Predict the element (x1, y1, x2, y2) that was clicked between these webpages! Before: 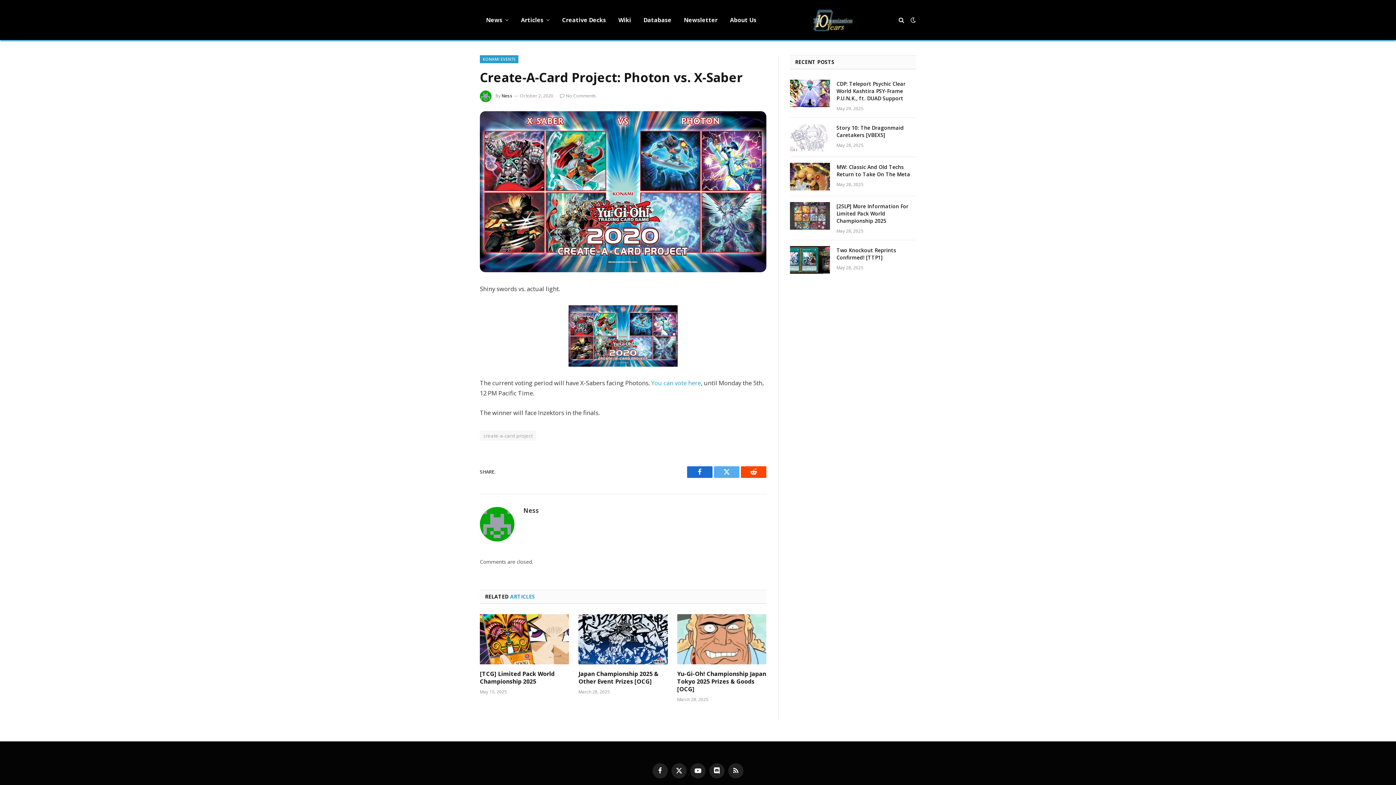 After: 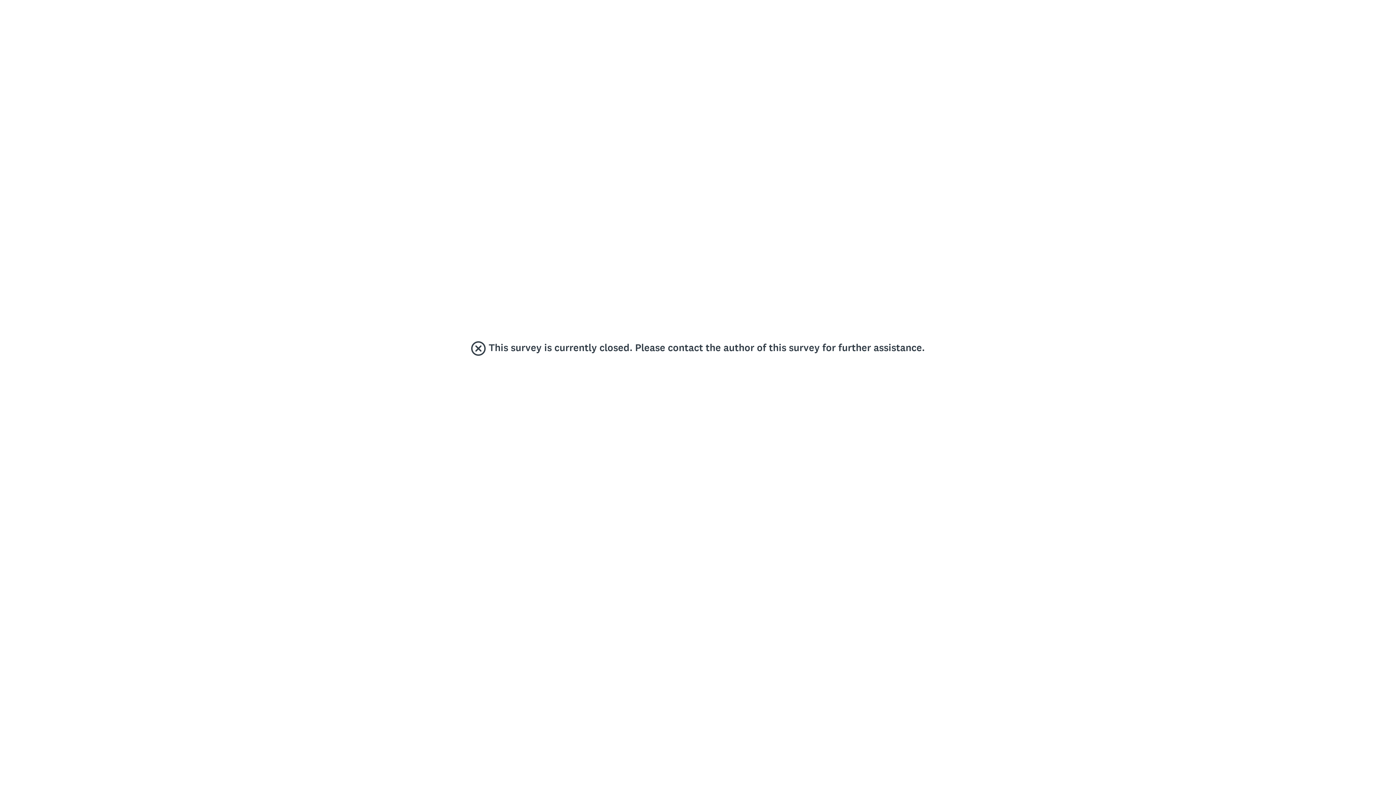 Action: label: You can vote here bbox: (651, 378, 701, 387)